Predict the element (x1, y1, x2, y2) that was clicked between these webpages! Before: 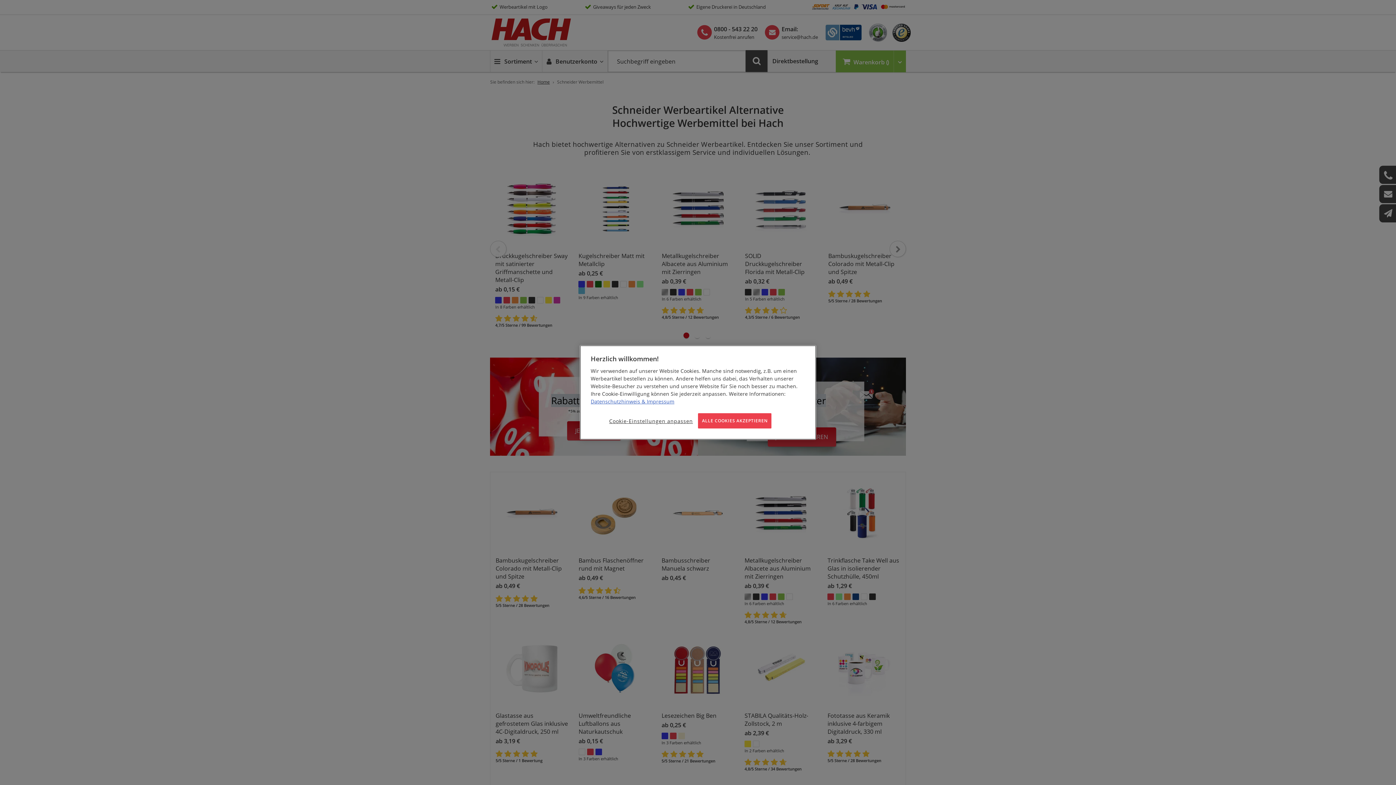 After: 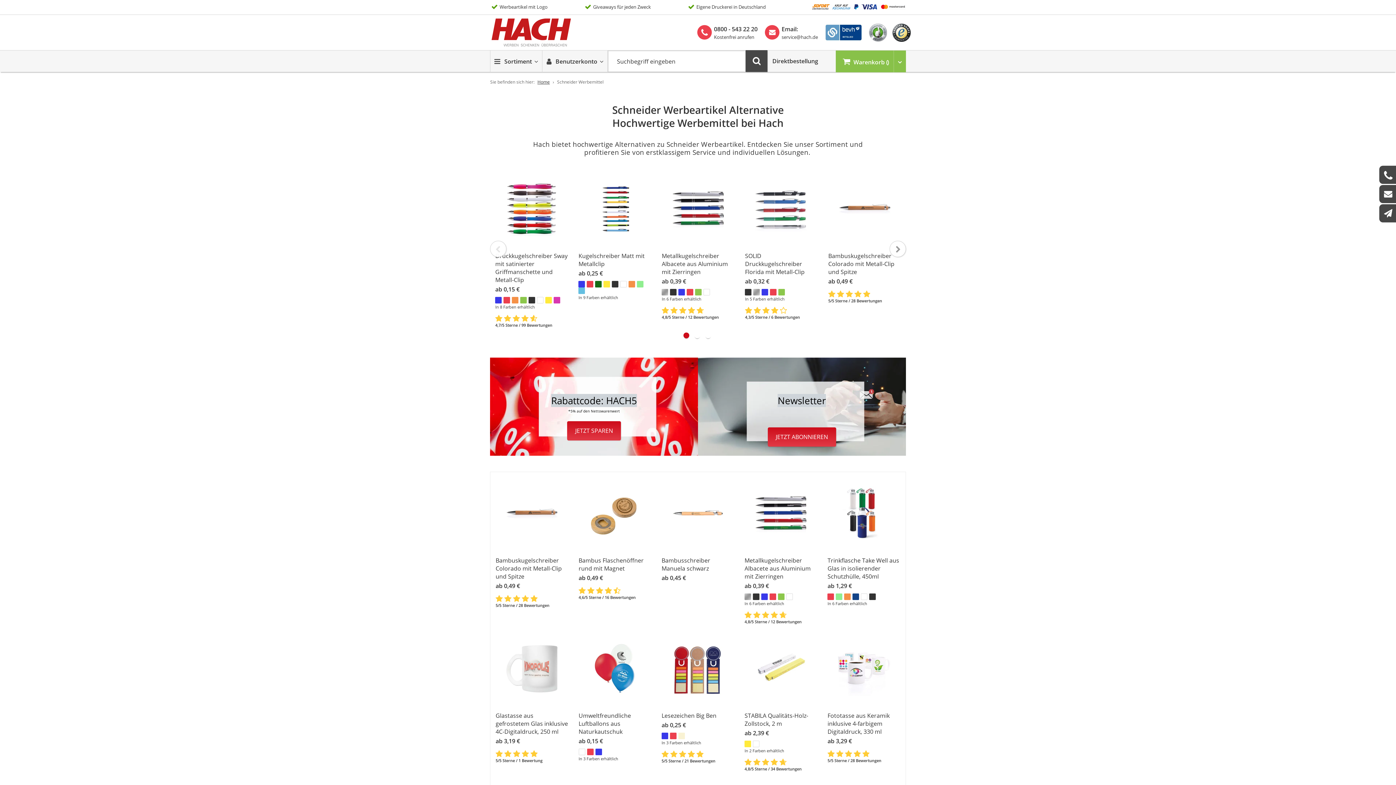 Action: label: ALLE COOKIES AKZEPTIEREN bbox: (698, 413, 771, 428)